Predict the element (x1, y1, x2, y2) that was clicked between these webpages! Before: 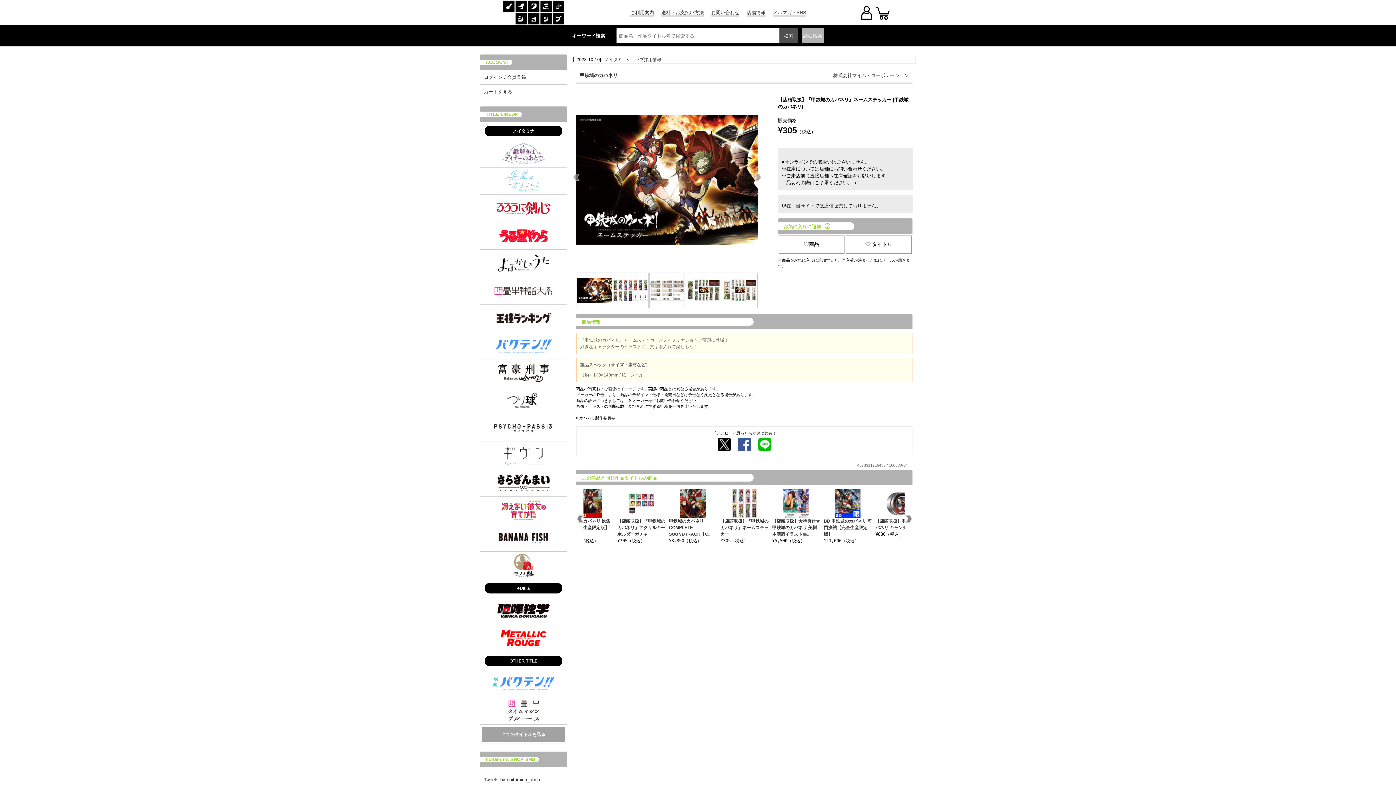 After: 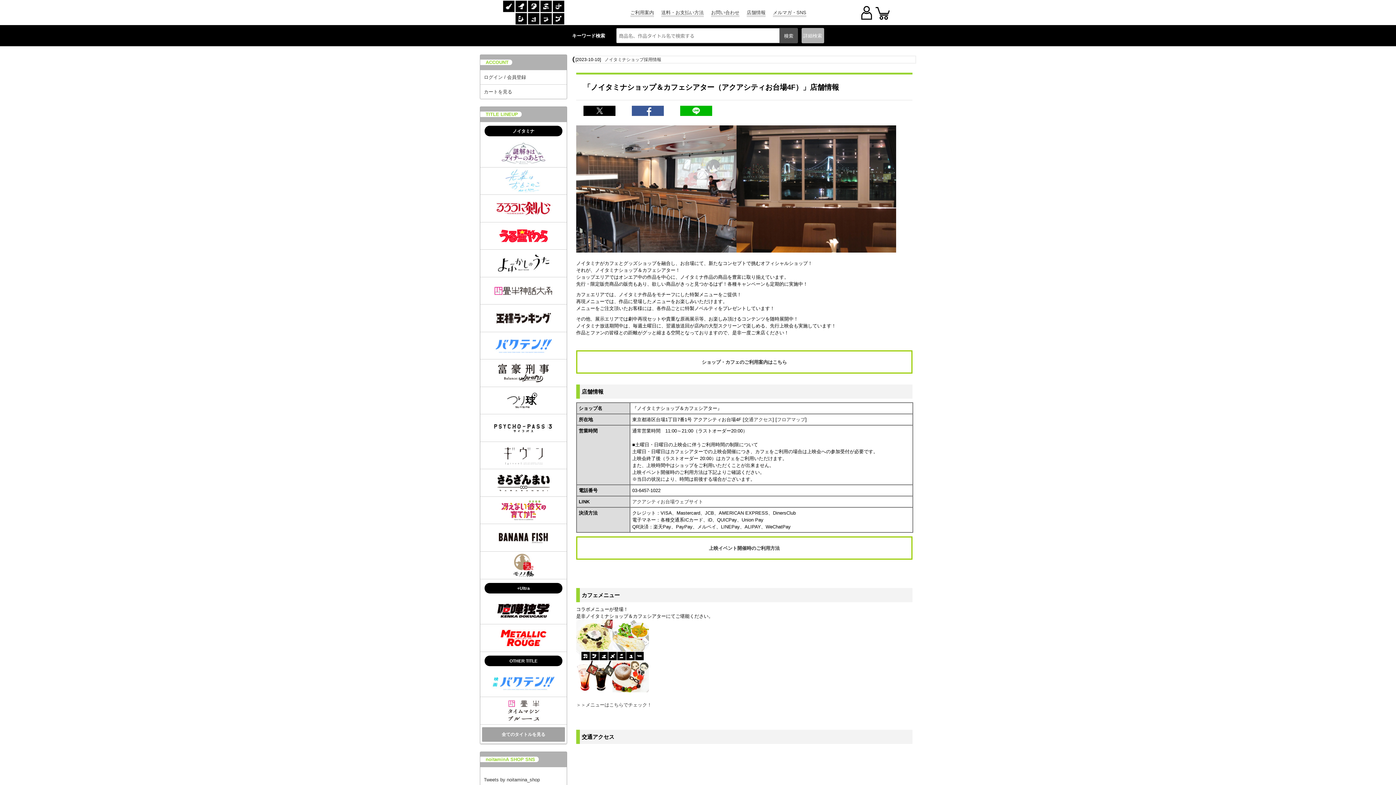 Action: label: 店舗情報 bbox: (746, 9, 765, 17)